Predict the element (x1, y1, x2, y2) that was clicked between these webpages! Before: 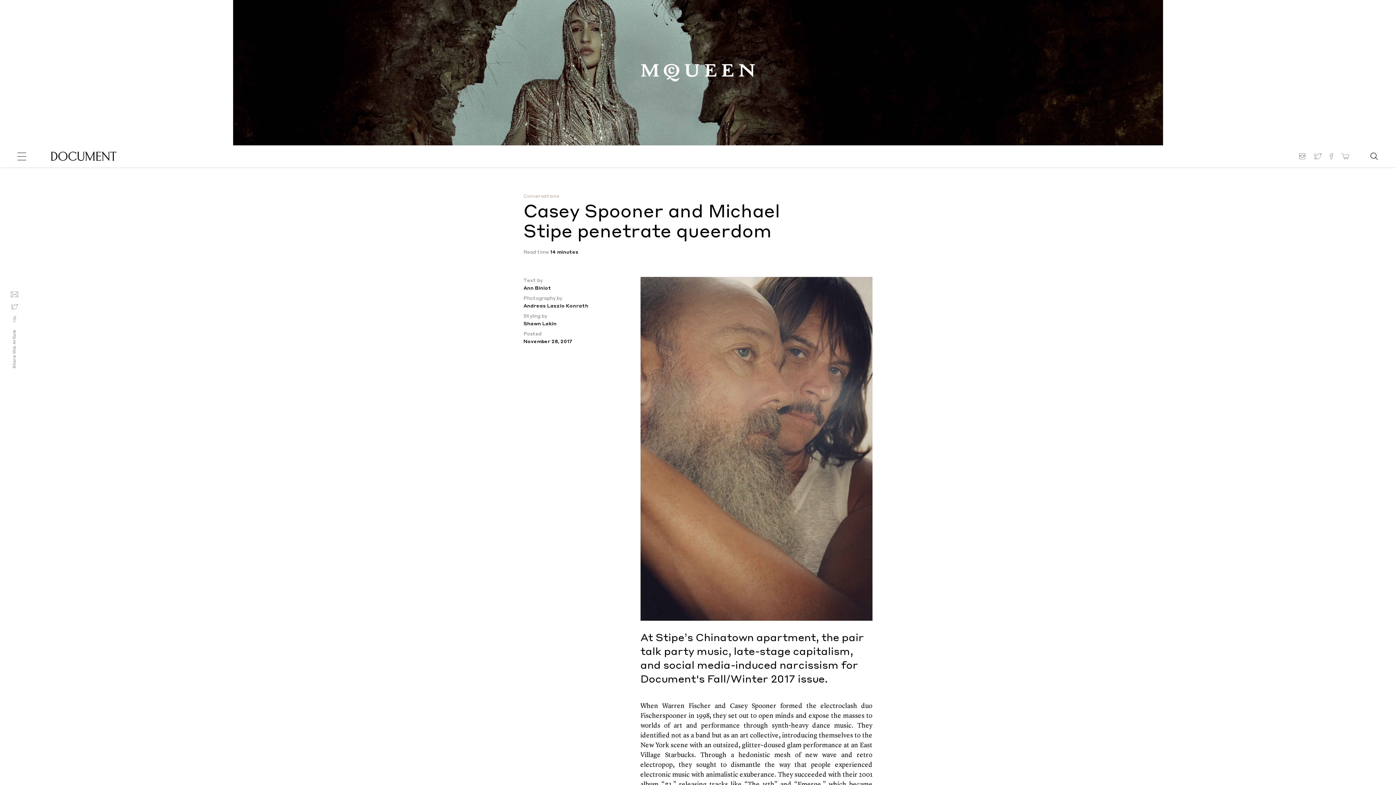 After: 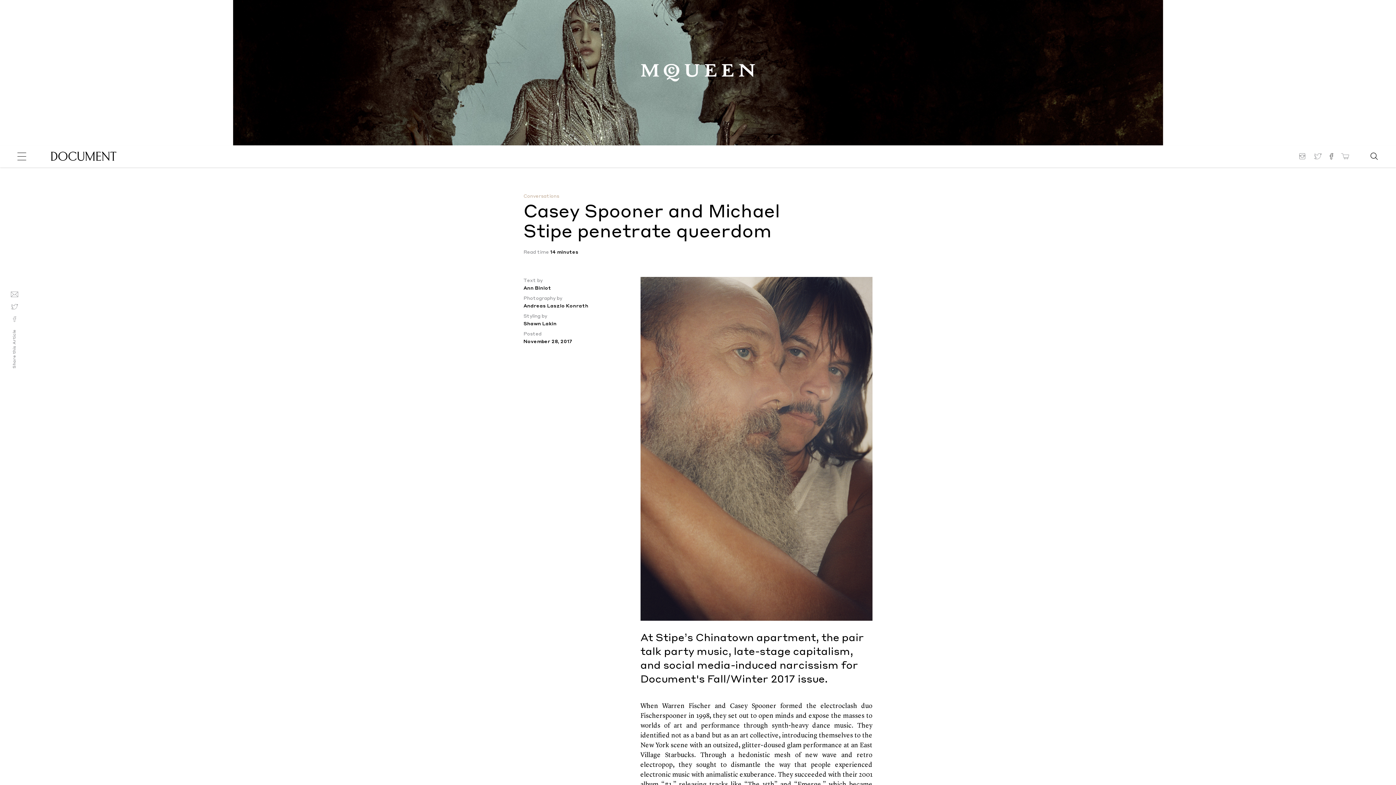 Action: bbox: (1325, 149, 1338, 163)